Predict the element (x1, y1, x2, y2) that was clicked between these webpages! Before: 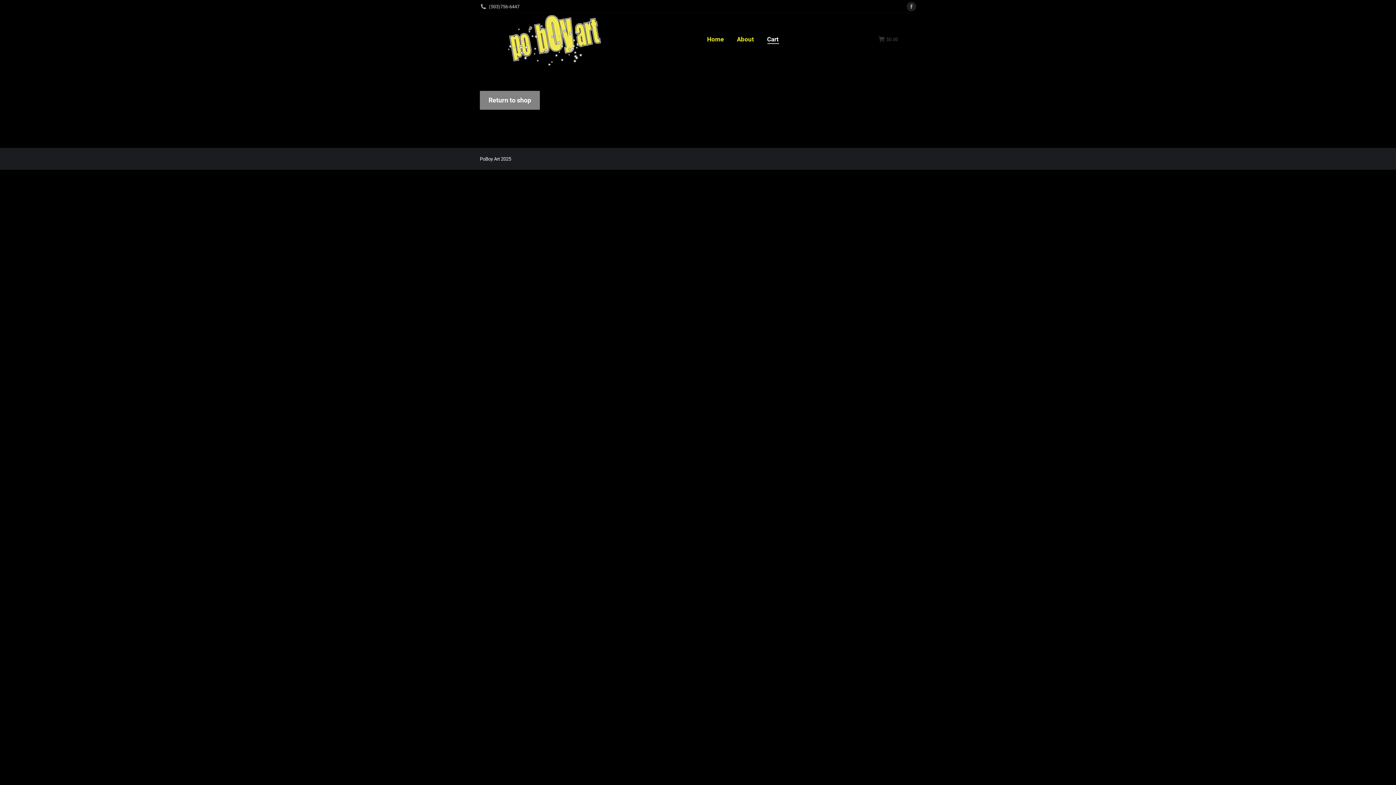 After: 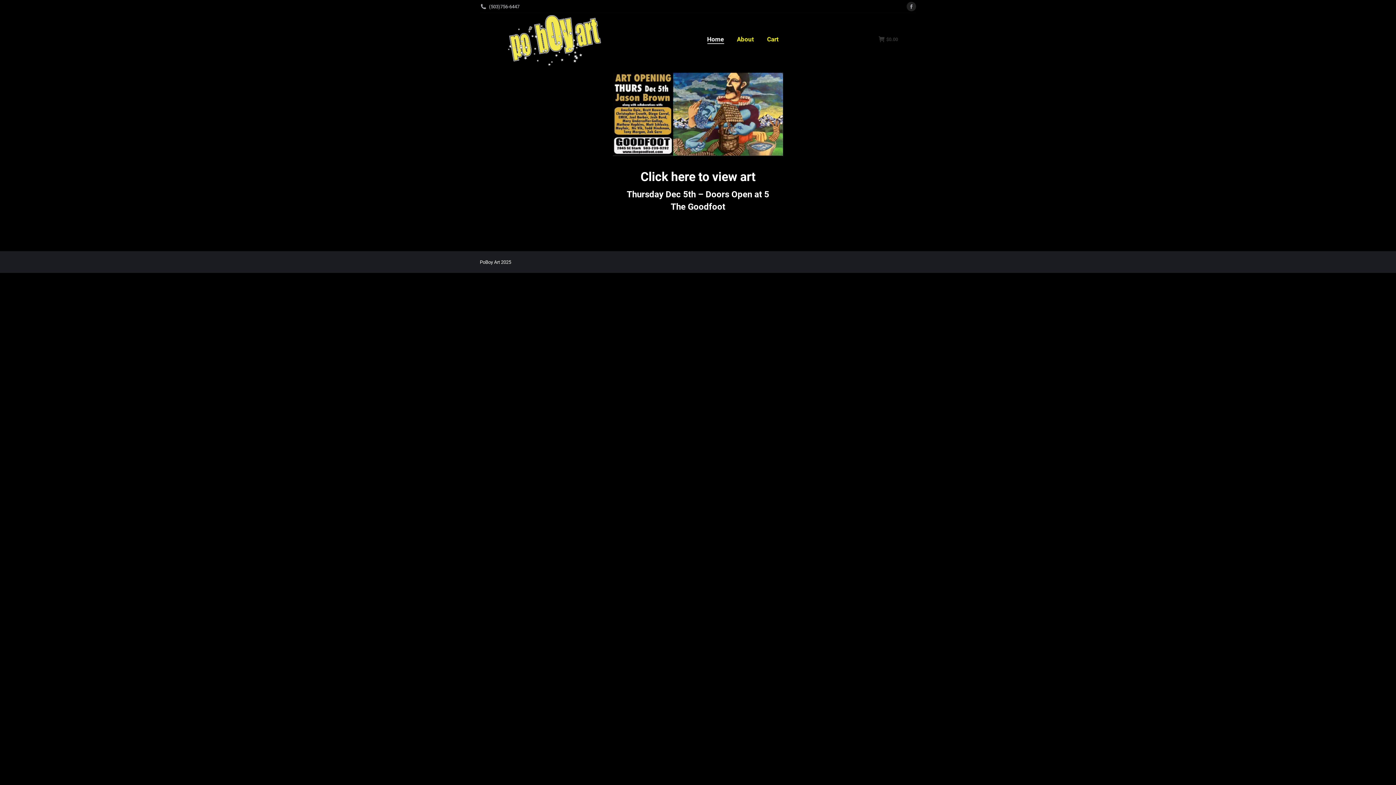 Action: label: Home bbox: (705, 16, 725, 61)